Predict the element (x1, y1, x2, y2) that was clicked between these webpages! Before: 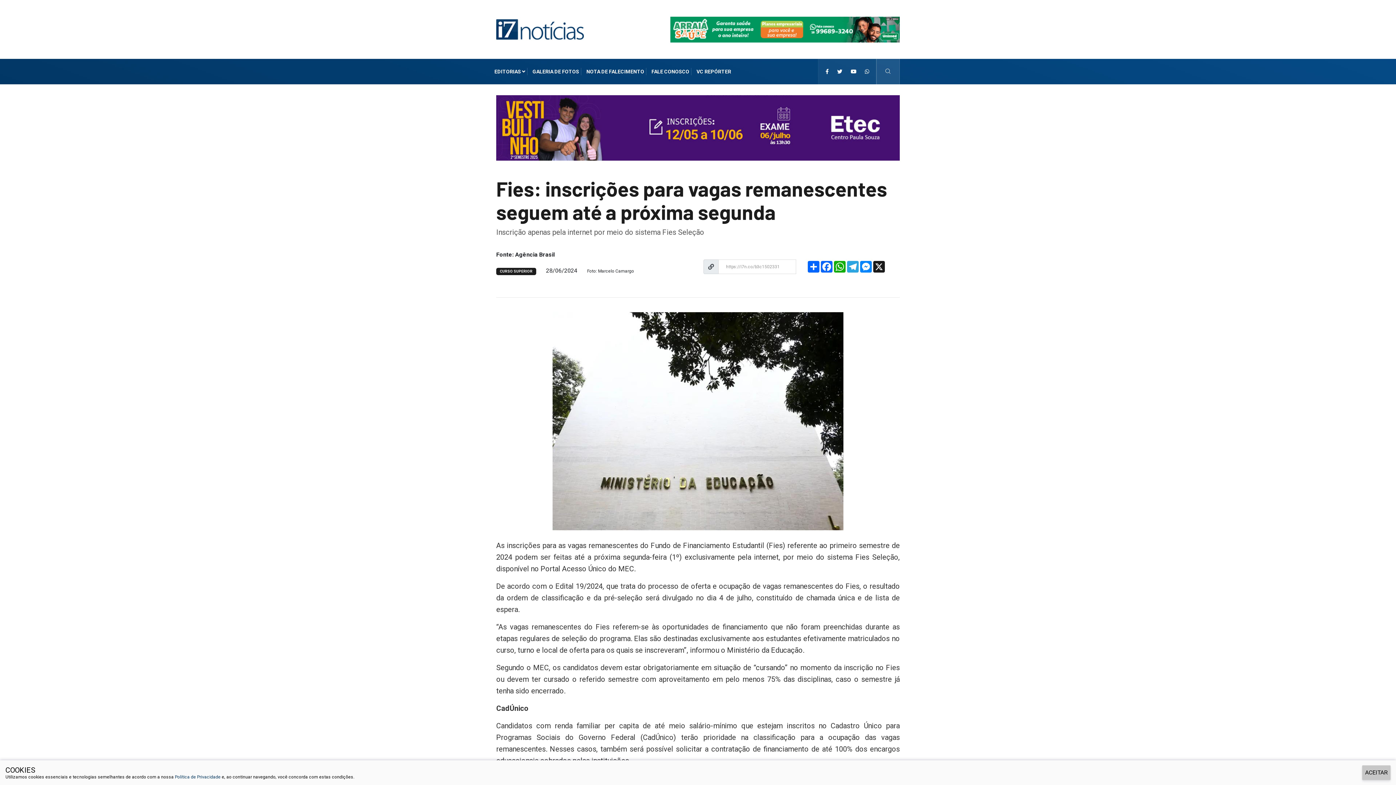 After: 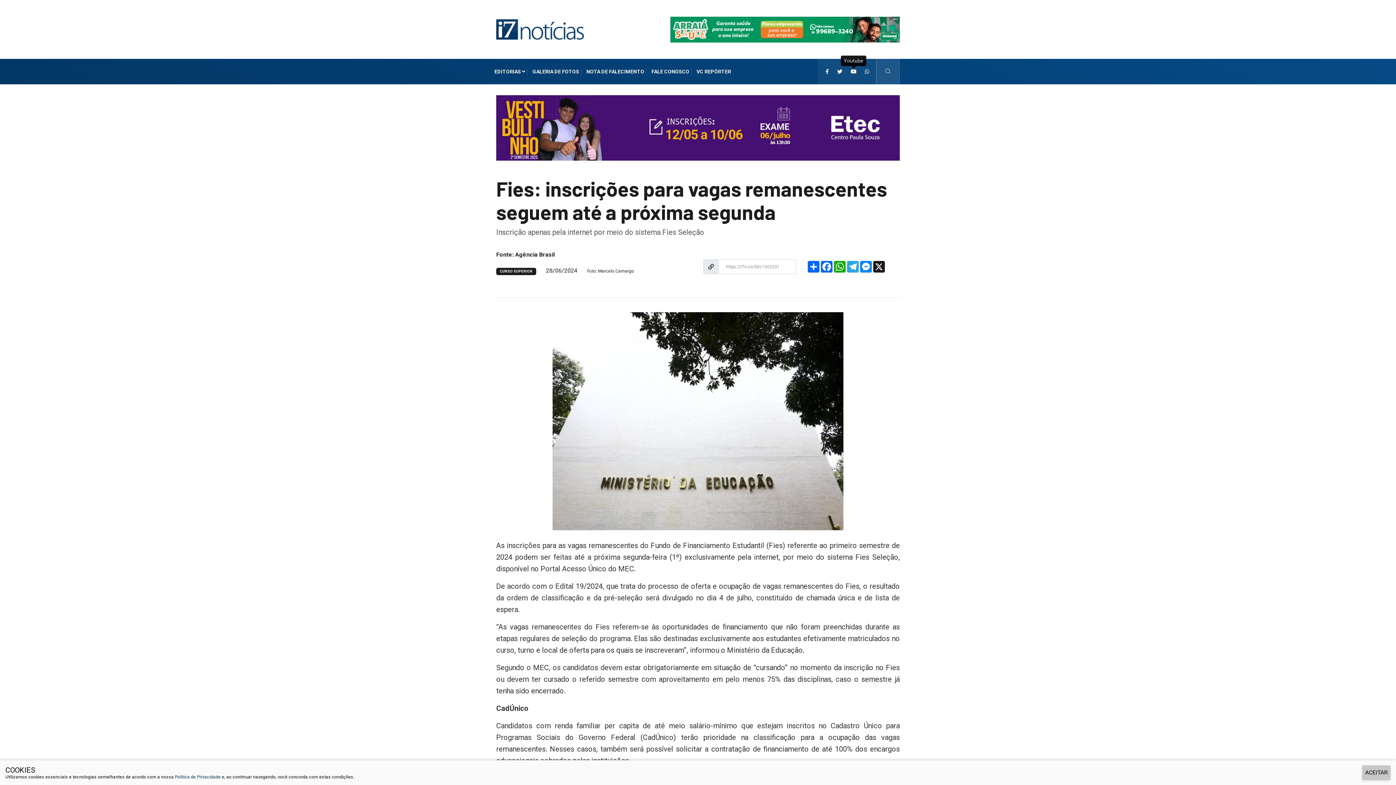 Action: label: i7 Notícias bbox: (847, 68, 860, 74)